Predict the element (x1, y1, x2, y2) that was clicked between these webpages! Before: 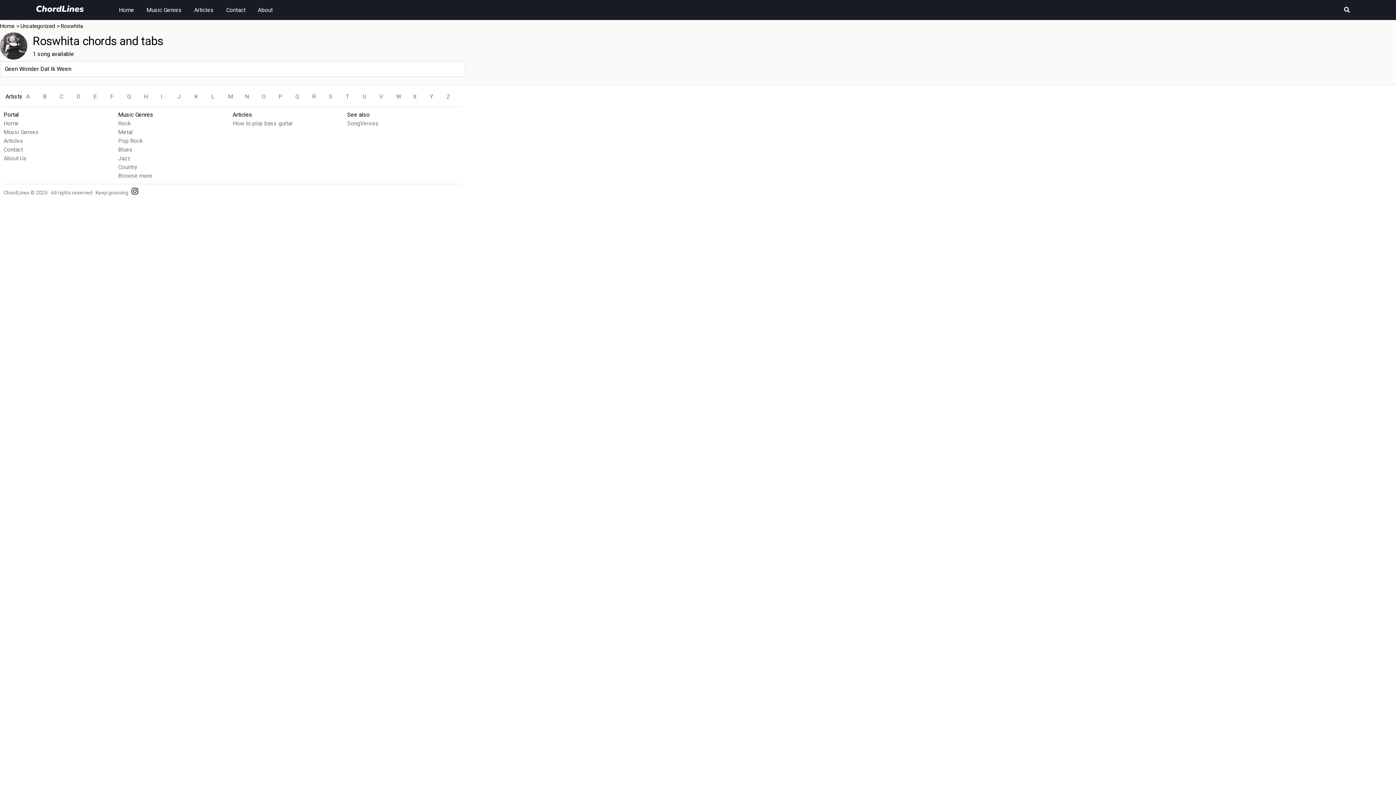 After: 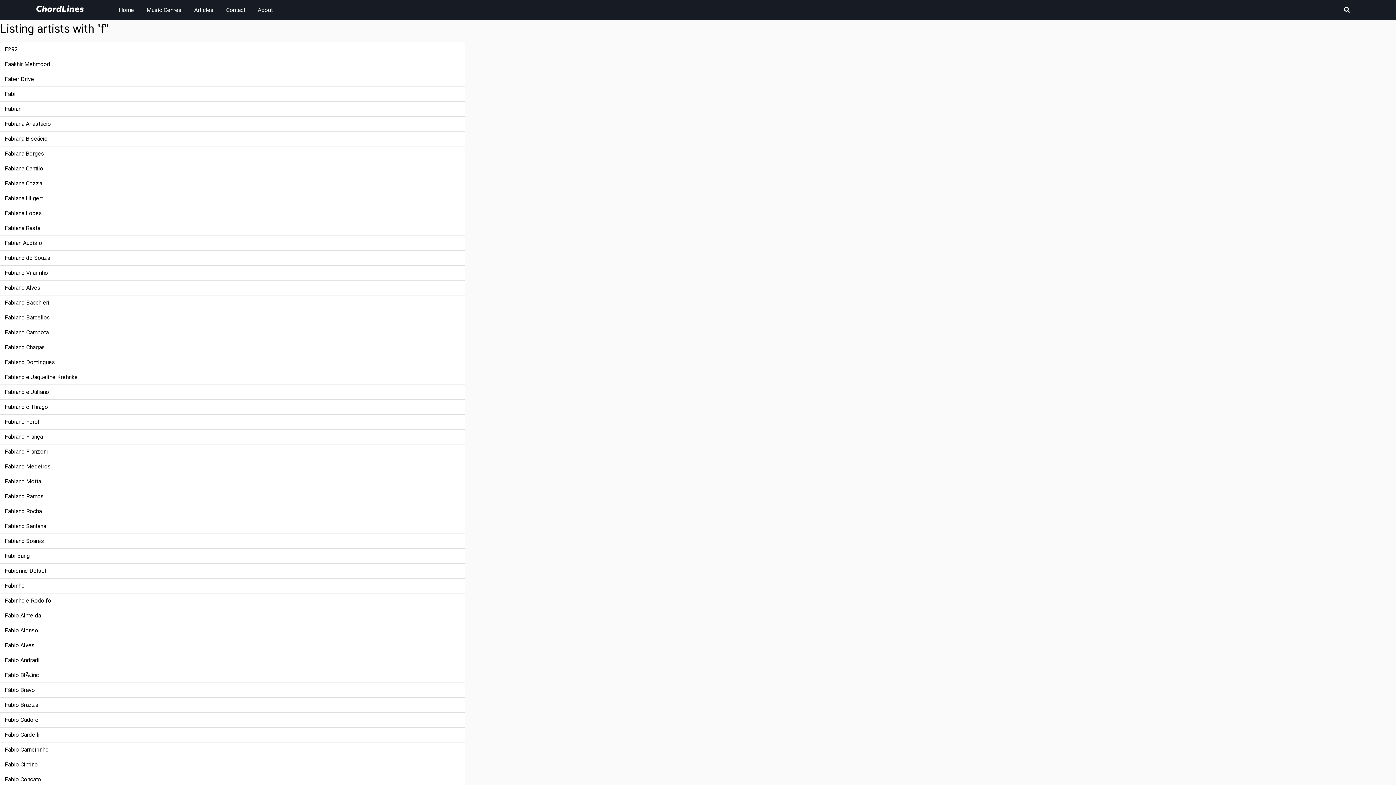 Action: label: F bbox: (110, 92, 123, 101)